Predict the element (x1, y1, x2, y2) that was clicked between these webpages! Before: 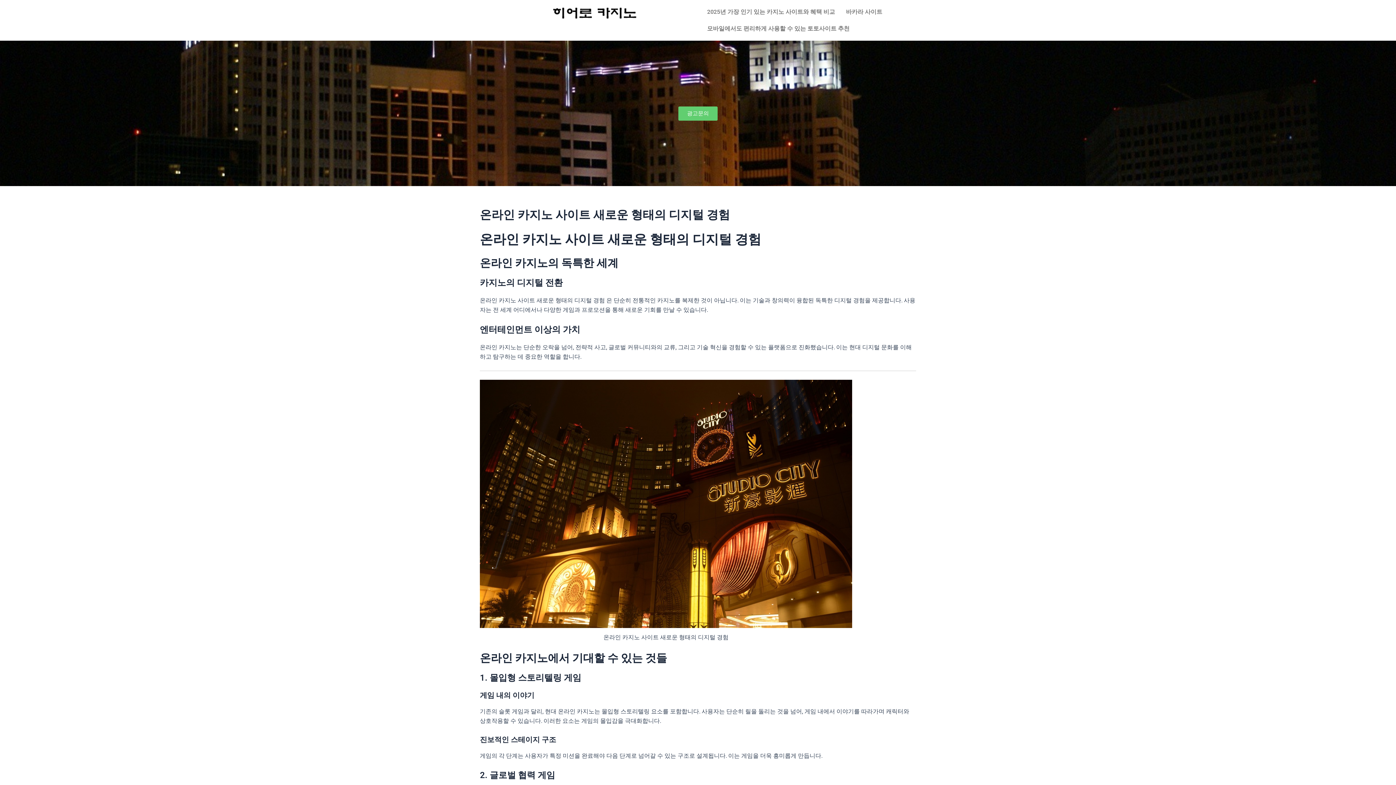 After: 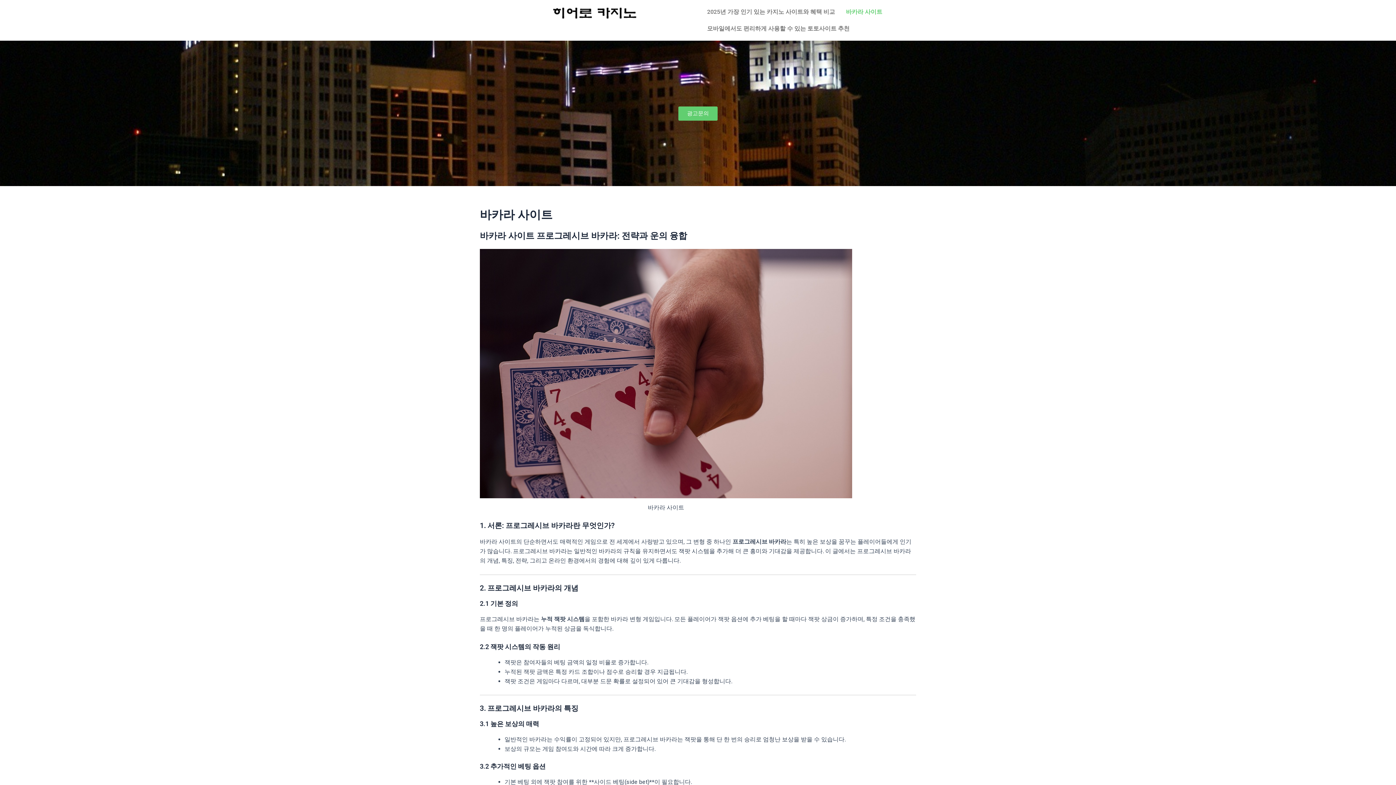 Action: bbox: (840, 3, 888, 20) label: 바카라 사이트